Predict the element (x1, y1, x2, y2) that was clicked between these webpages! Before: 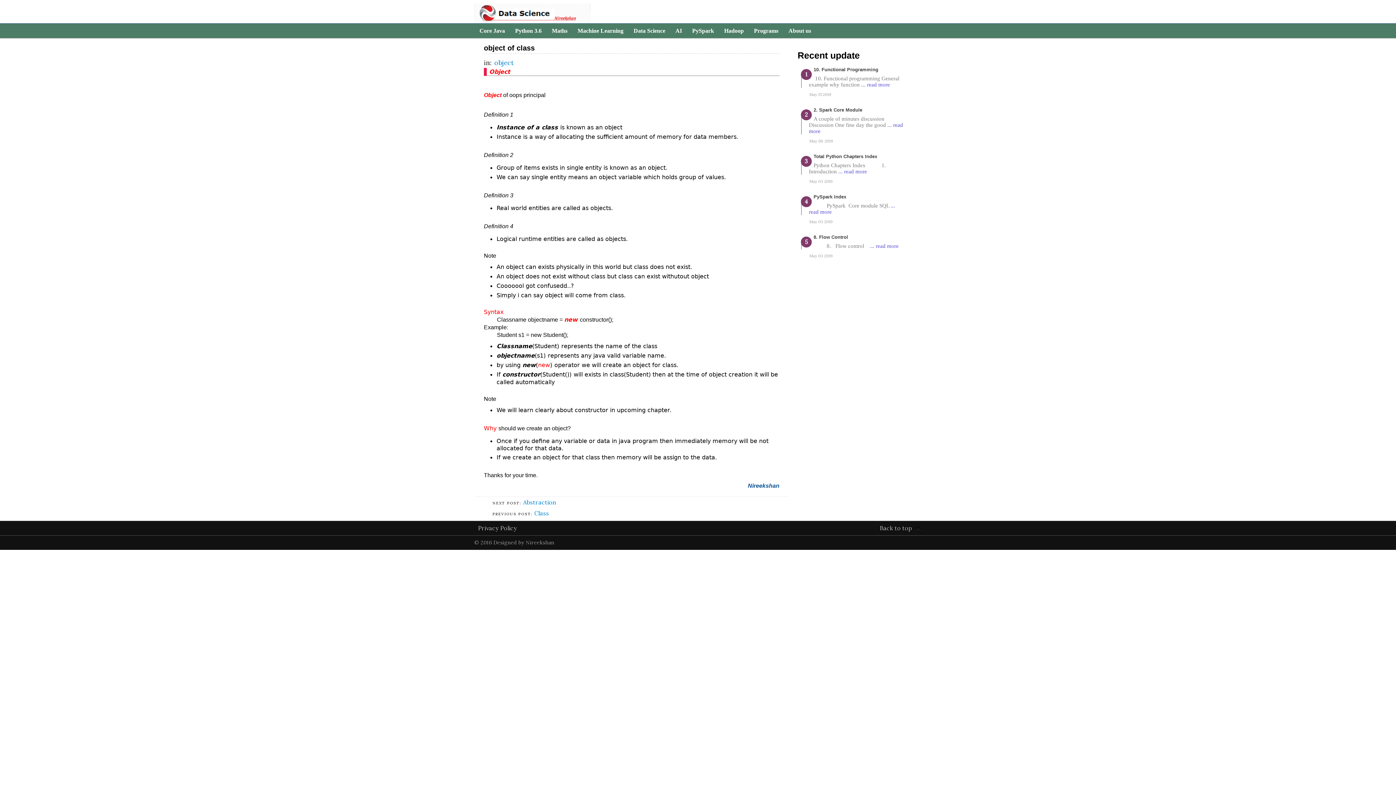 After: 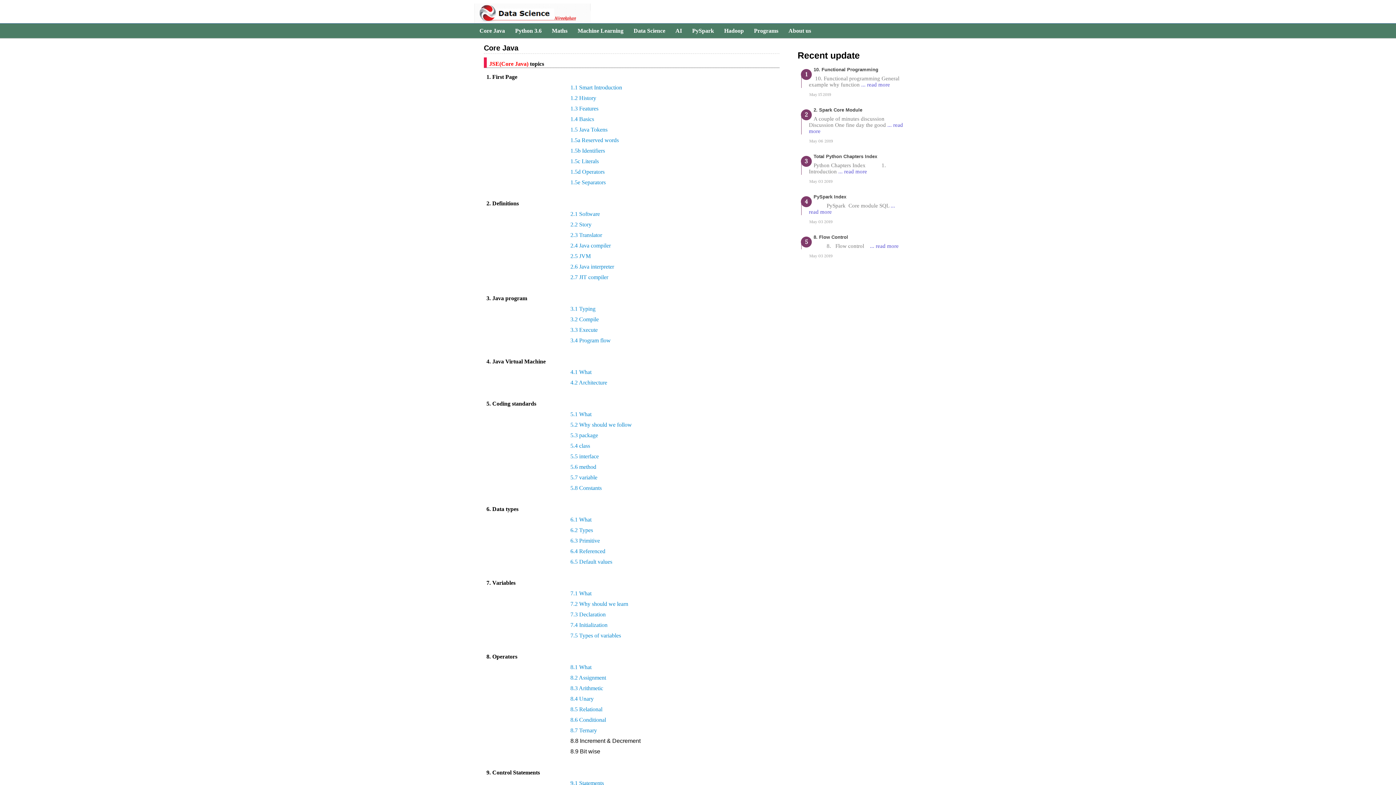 Action: bbox: (474, 23, 510, 38) label: Core Java